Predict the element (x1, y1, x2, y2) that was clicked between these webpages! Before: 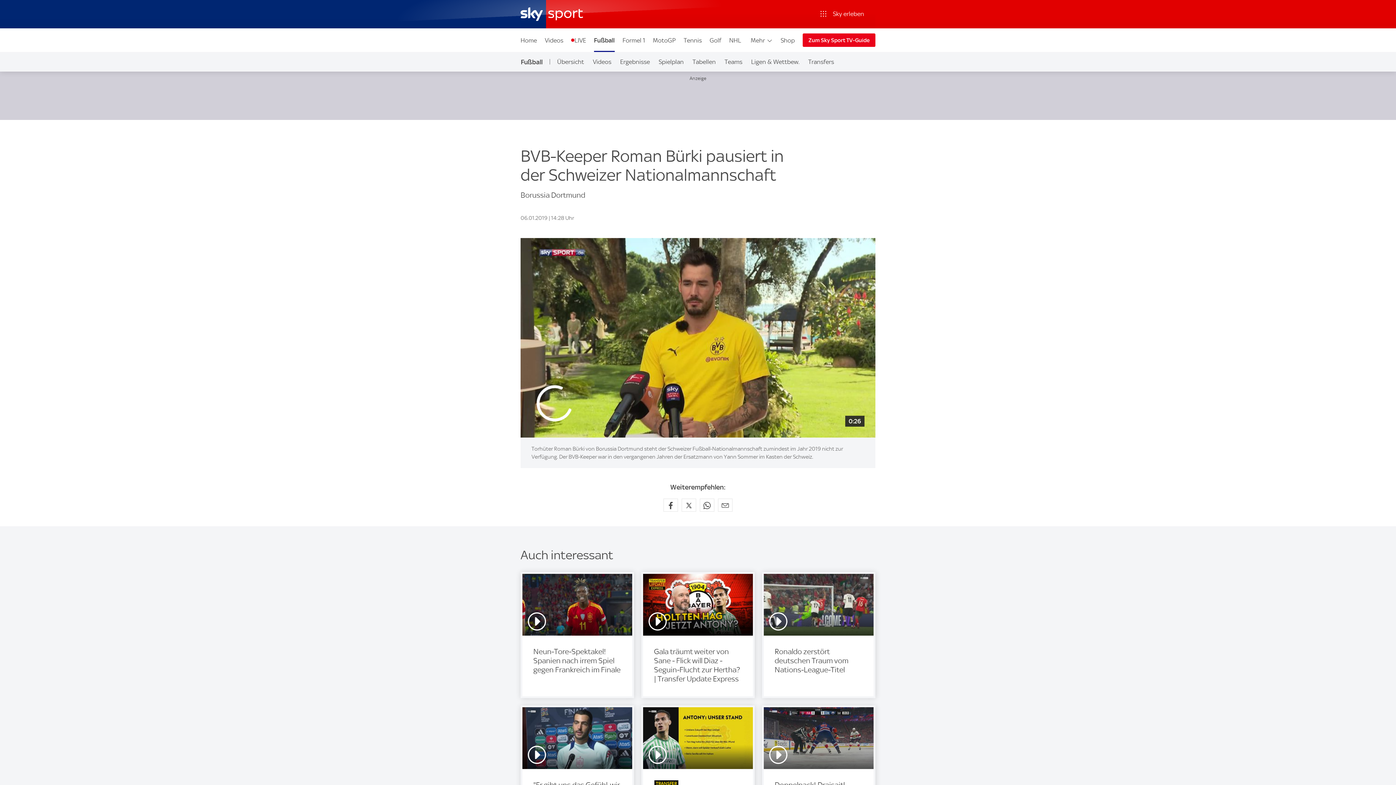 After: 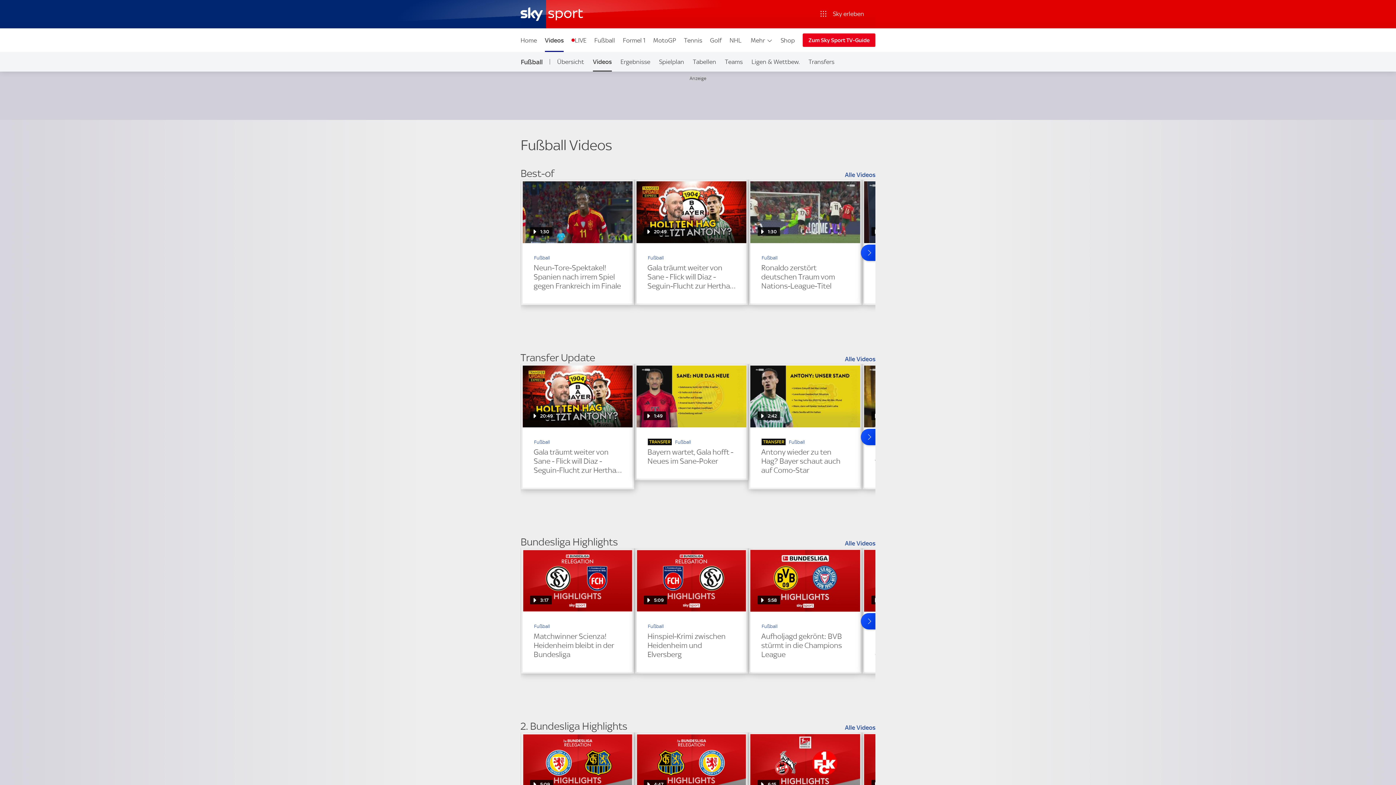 Action: bbox: (588, 52, 615, 71) label: Videos